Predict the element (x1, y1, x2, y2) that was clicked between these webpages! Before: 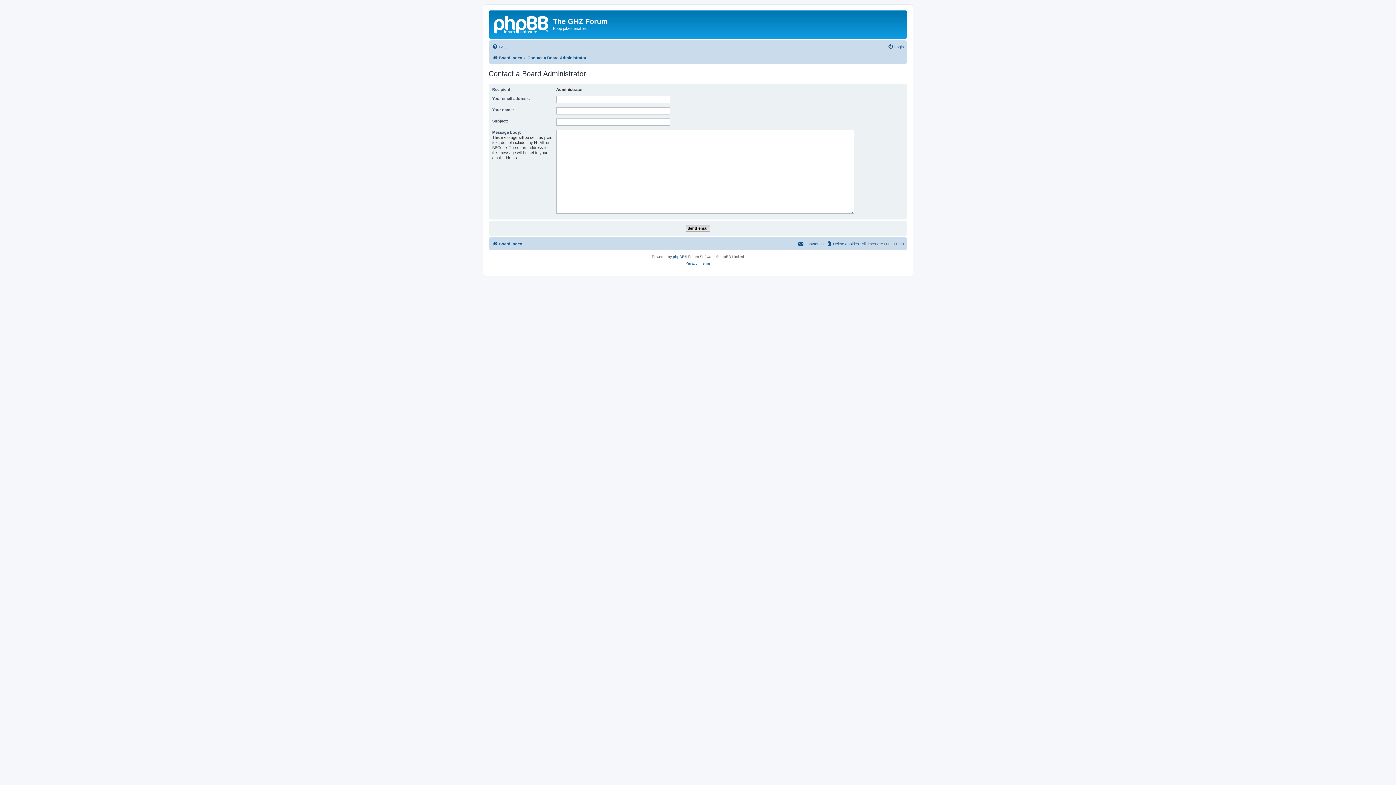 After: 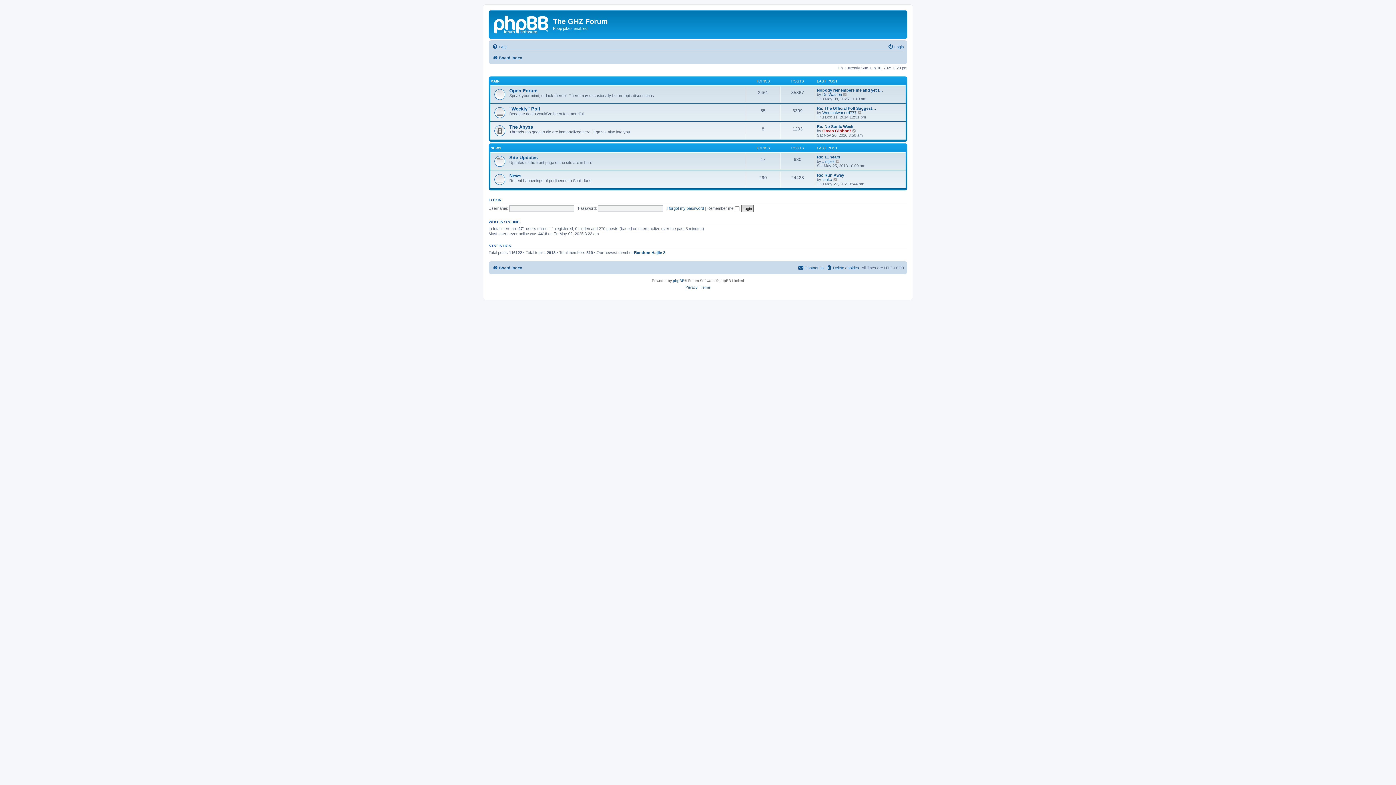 Action: bbox: (492, 53, 522, 62) label: Board index